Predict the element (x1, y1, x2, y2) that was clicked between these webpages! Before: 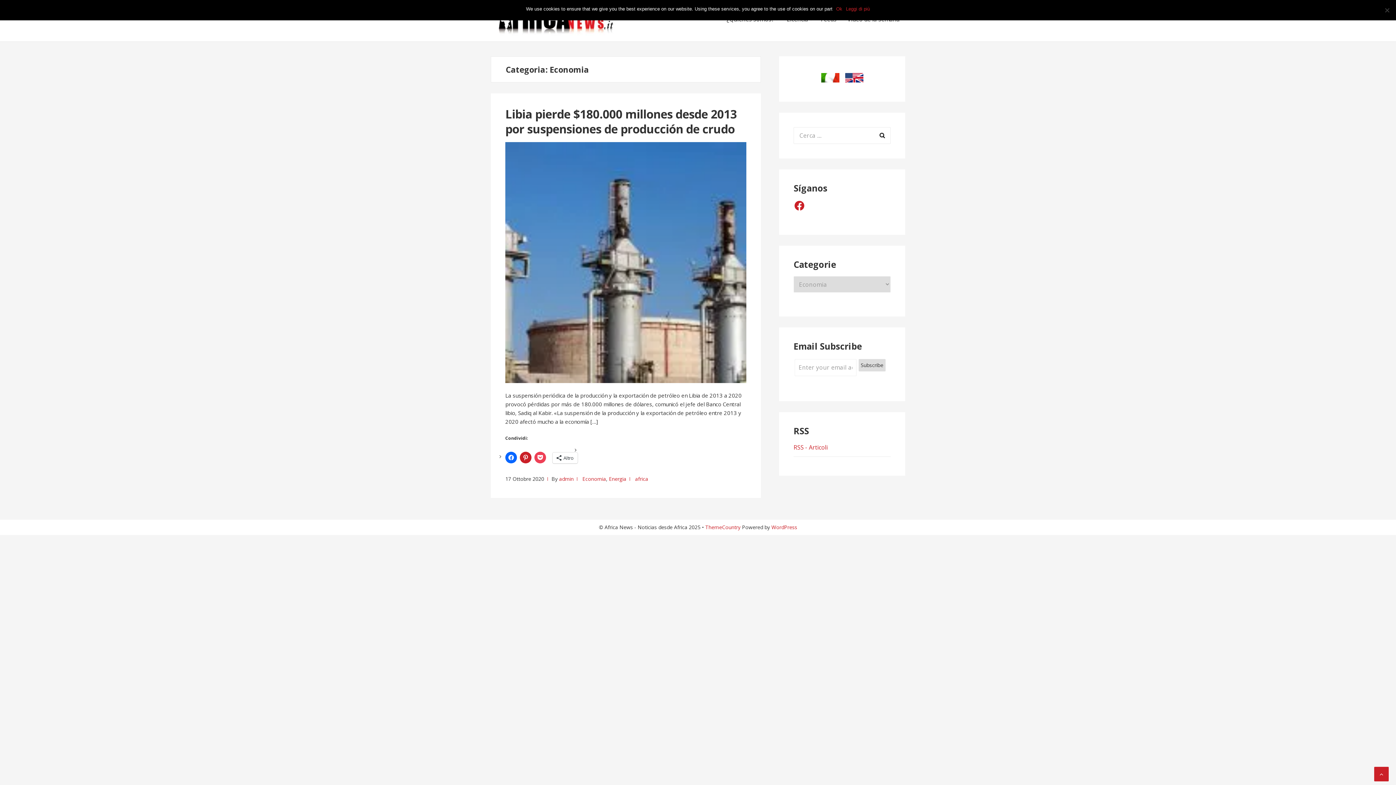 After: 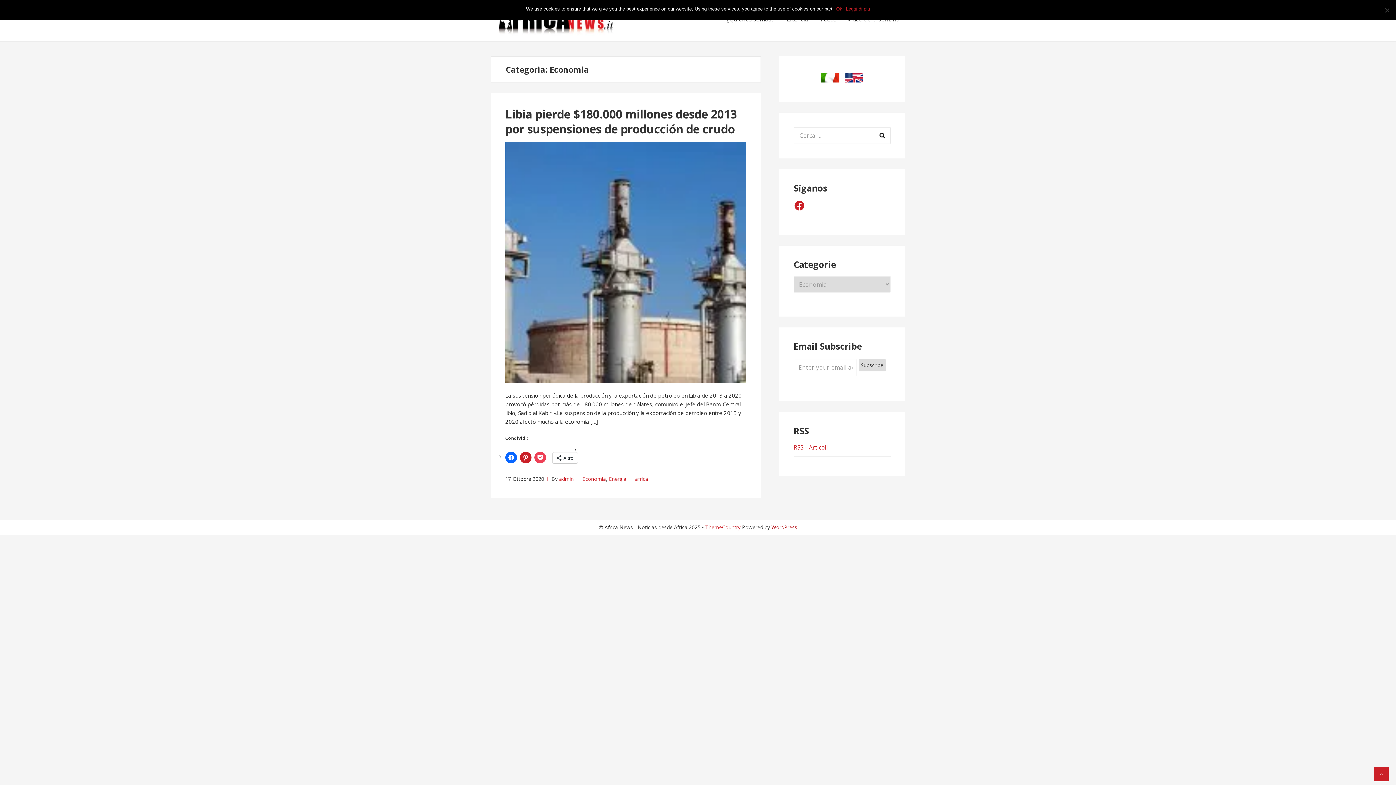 Action: bbox: (771, 524, 797, 530) label: WordPress